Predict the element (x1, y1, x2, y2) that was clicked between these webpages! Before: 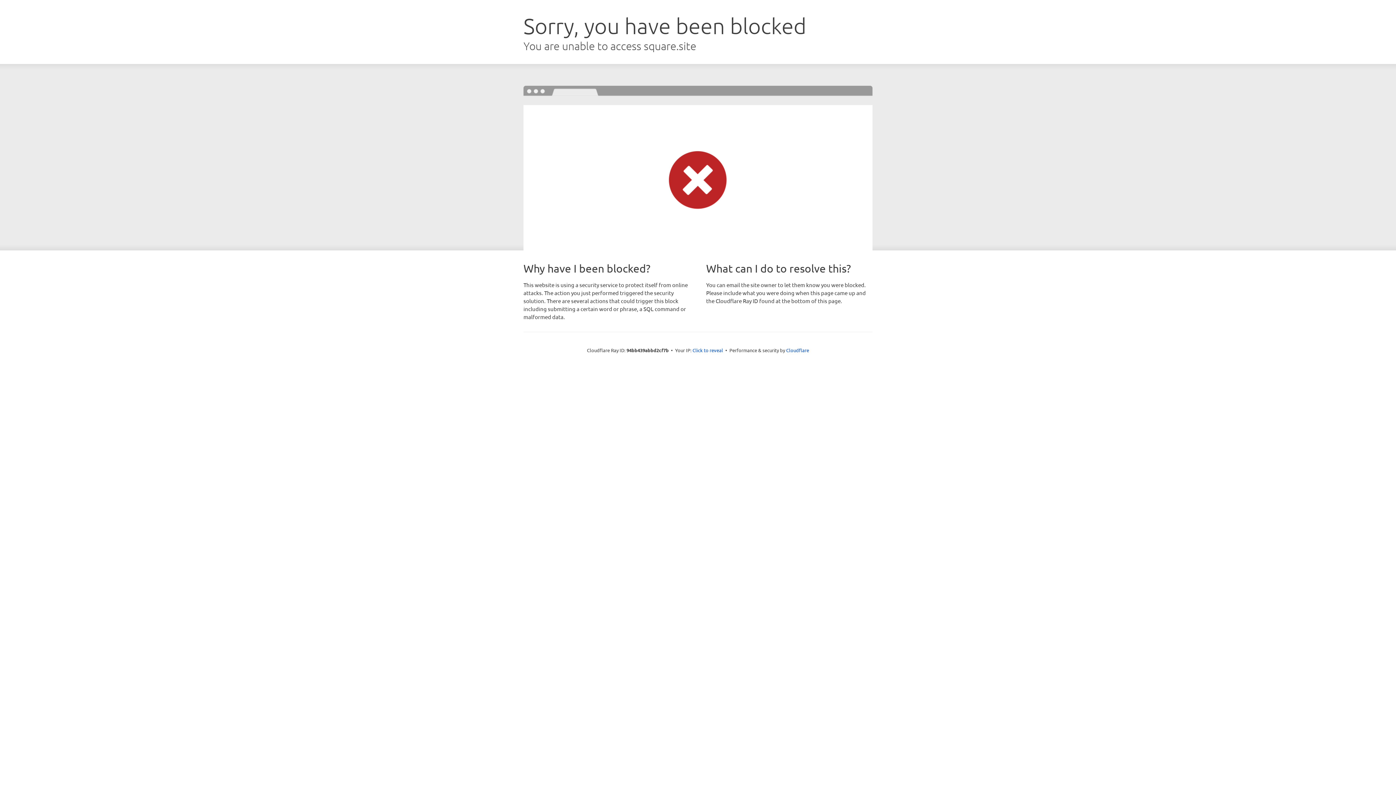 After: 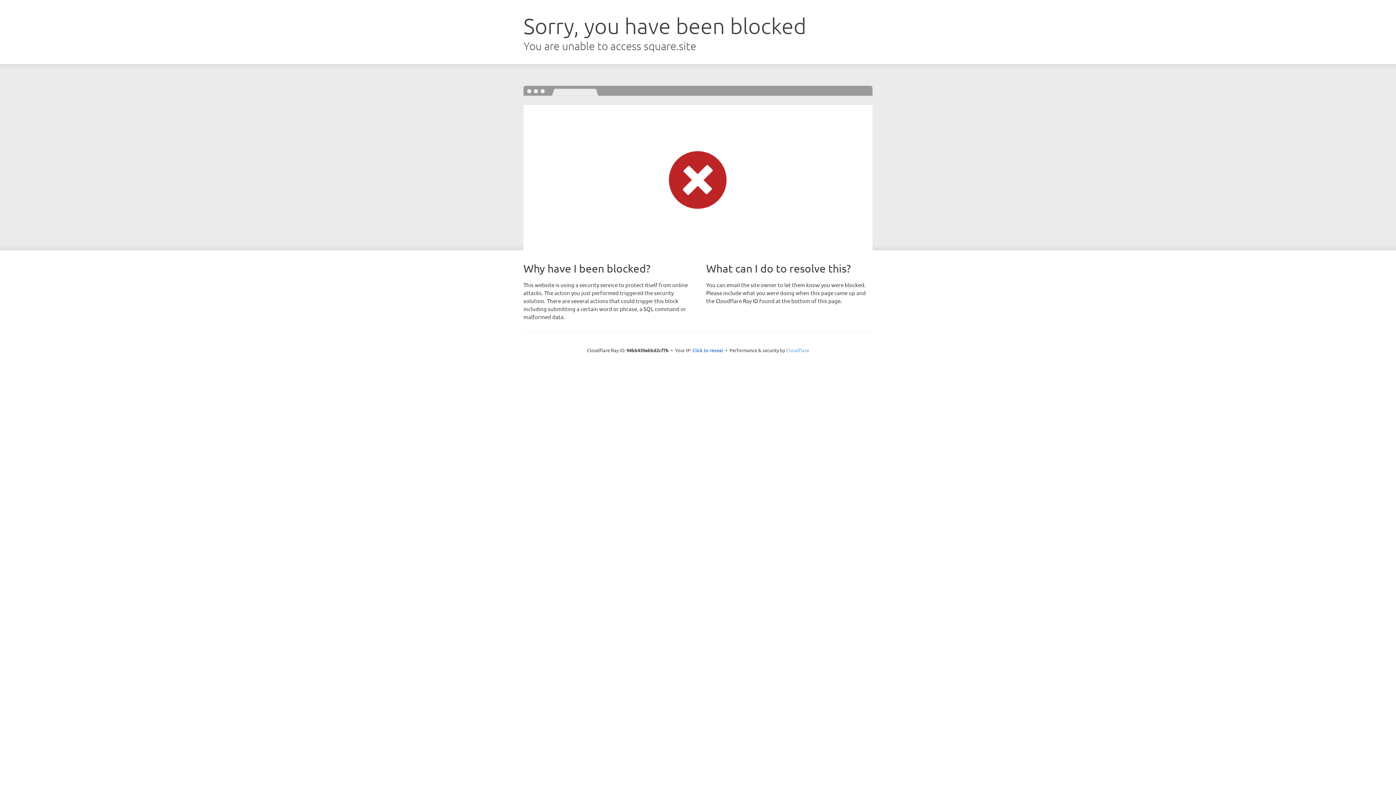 Action: label: Cloudflare bbox: (786, 347, 809, 353)